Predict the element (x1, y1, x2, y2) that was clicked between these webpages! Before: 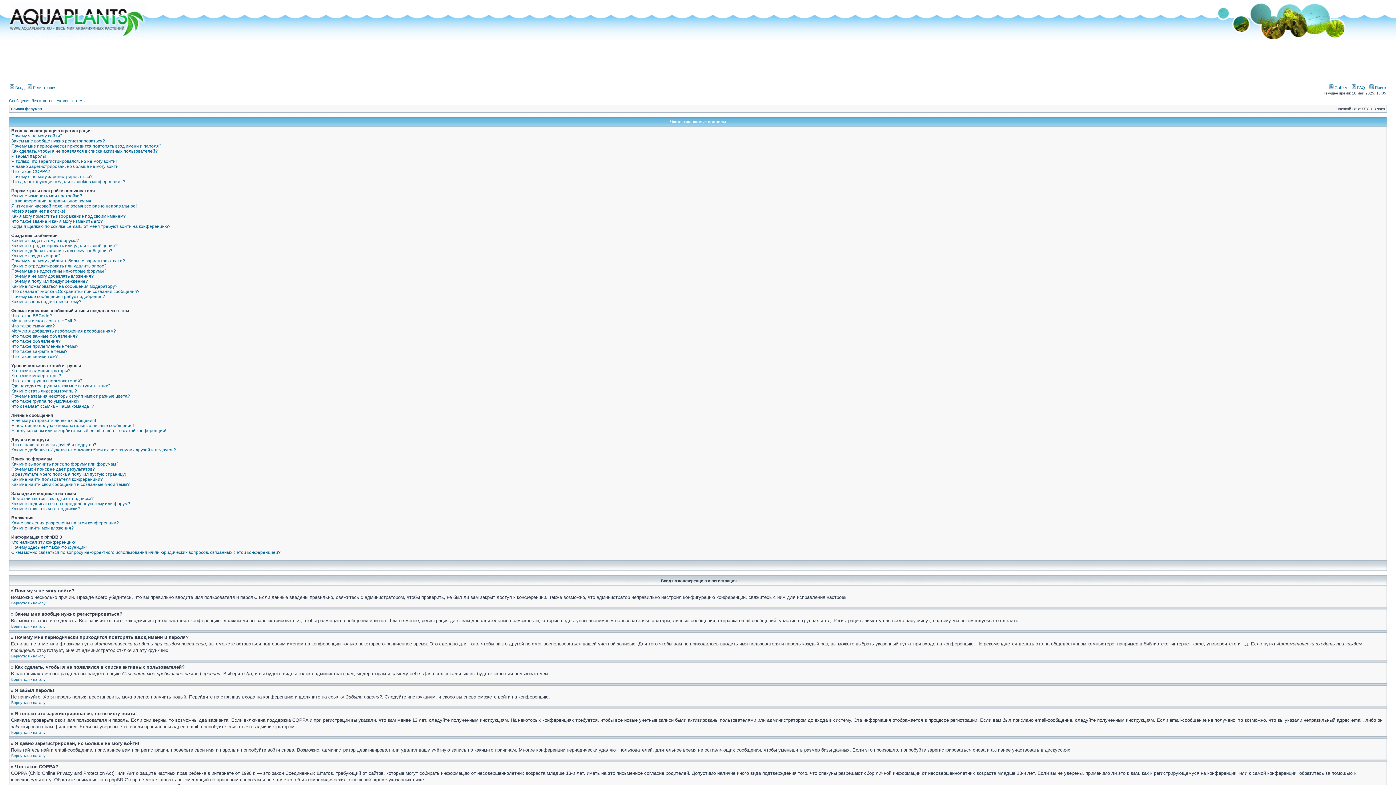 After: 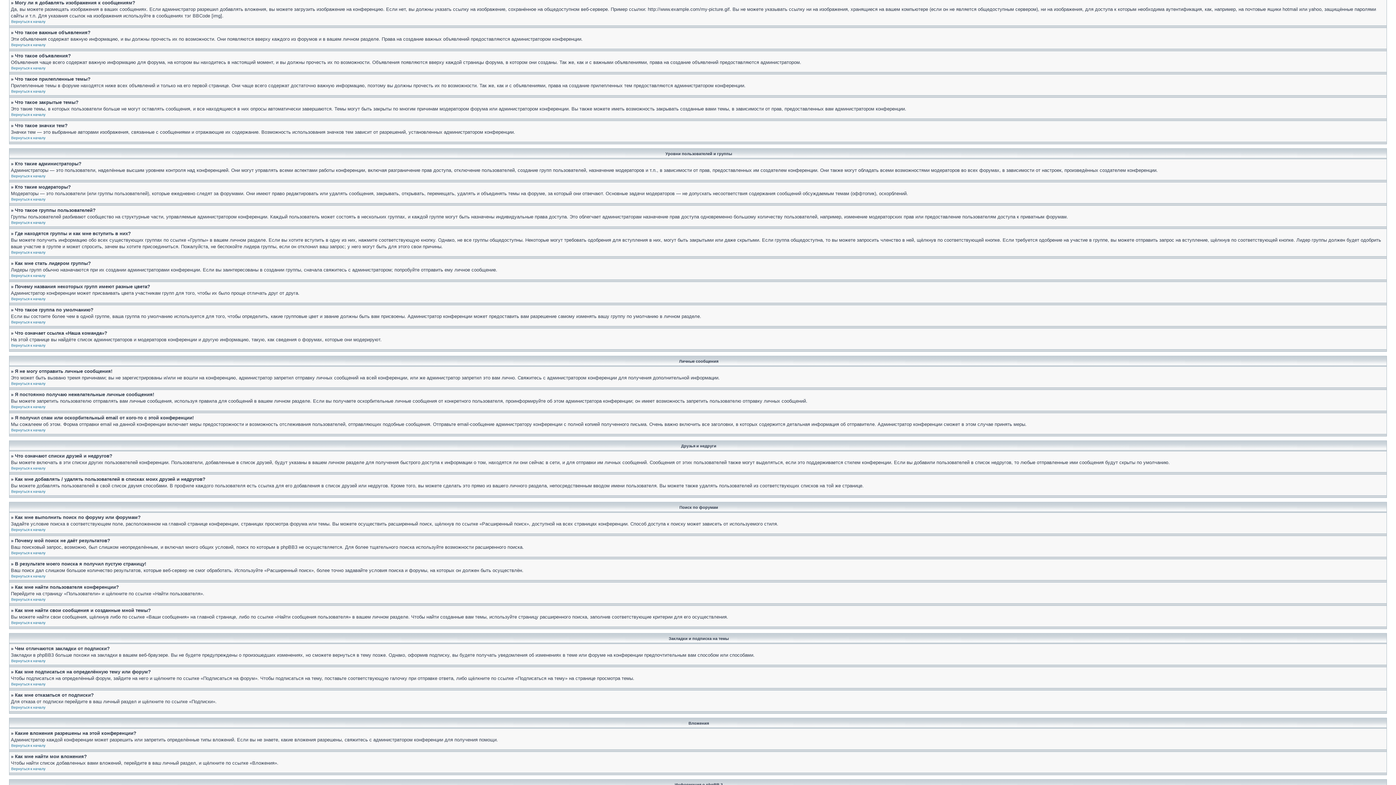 Action: label: Могу ли я добавлять изображения к сообщениям? bbox: (11, 328, 116, 333)